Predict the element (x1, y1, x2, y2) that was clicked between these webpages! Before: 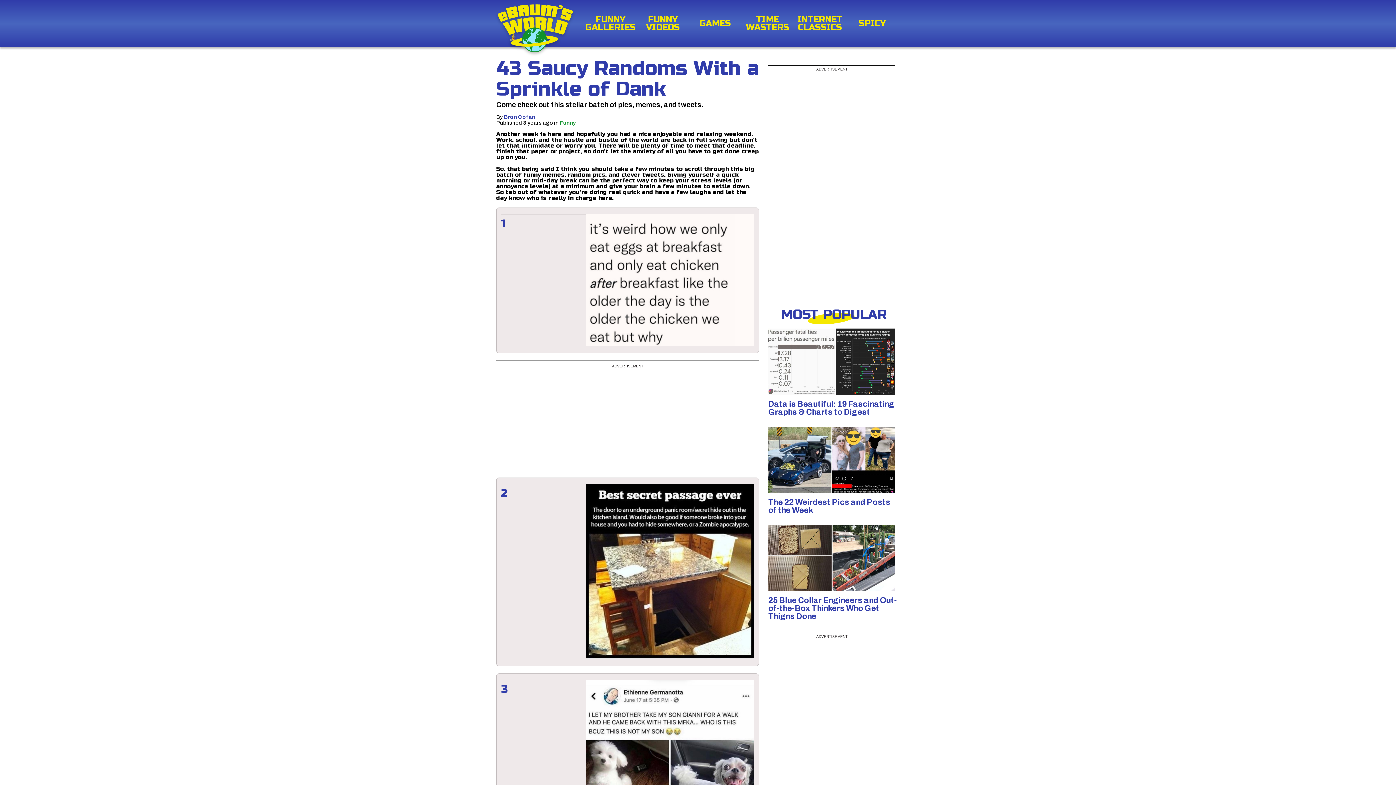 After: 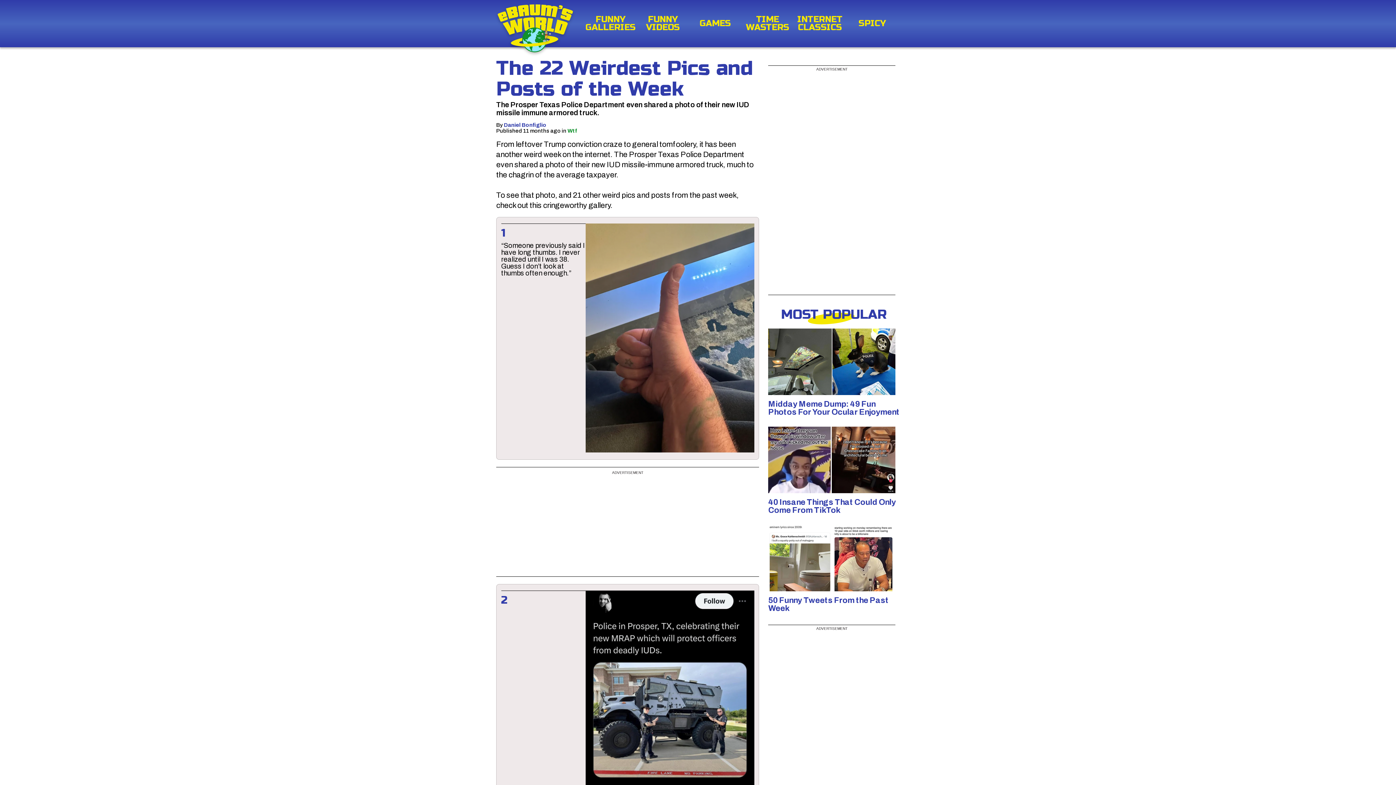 Action: bbox: (768, 426, 899, 493)